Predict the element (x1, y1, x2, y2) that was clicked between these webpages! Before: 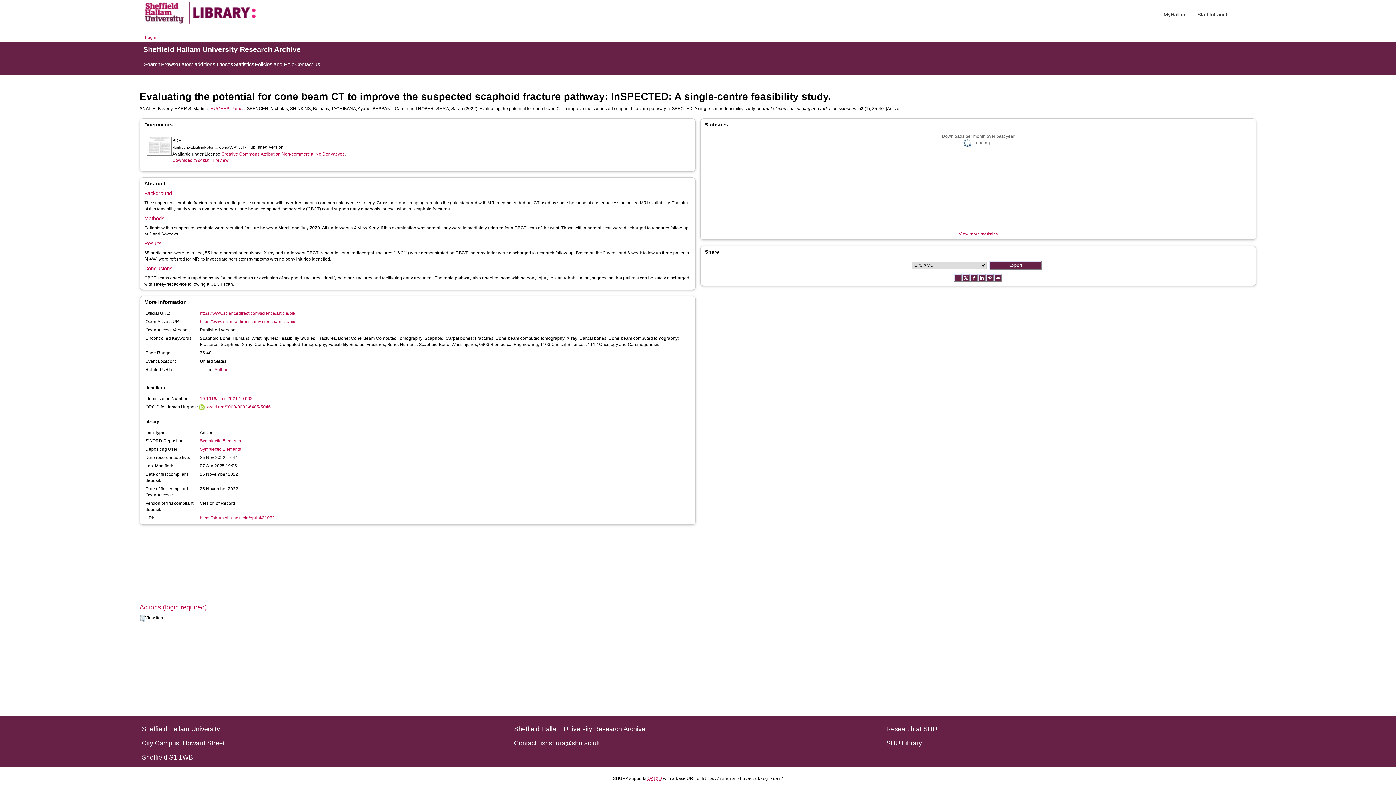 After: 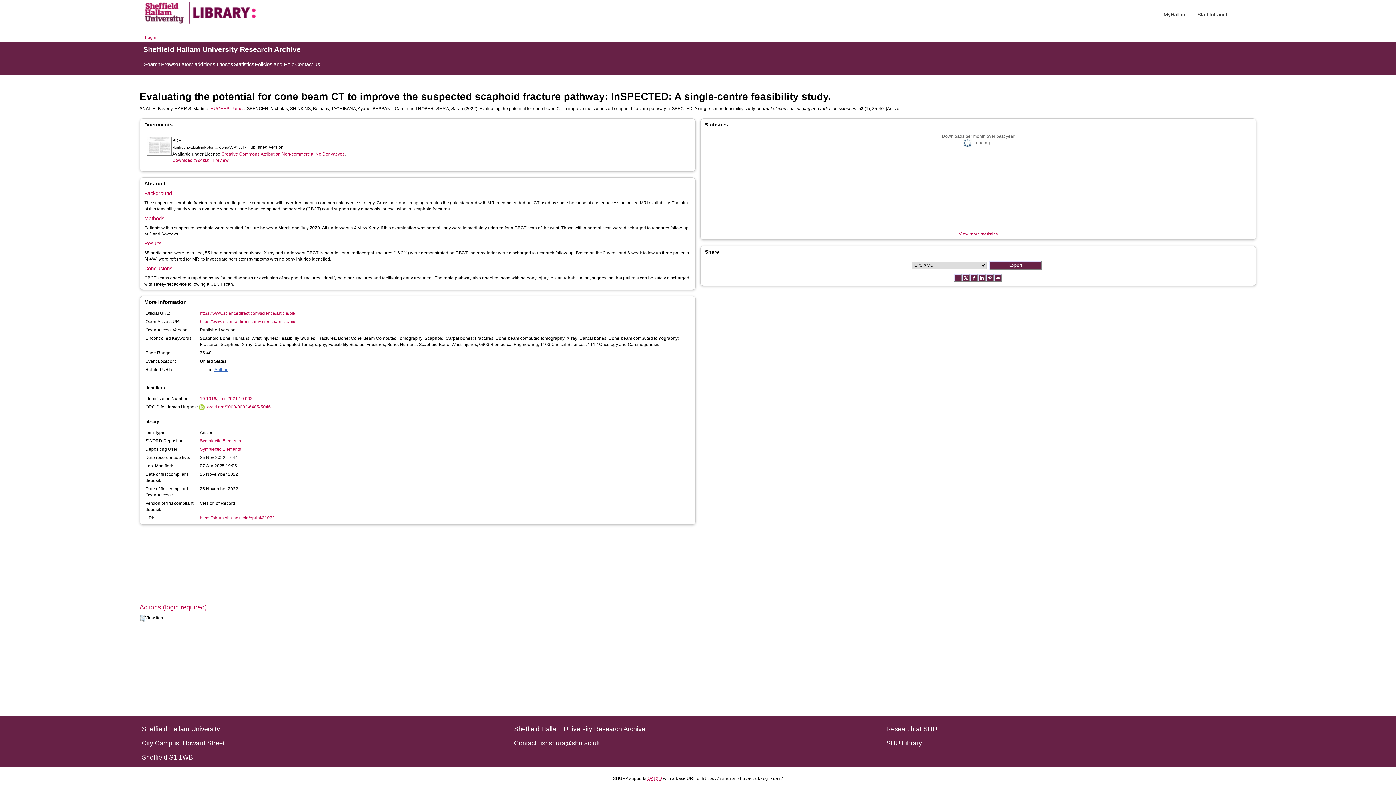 Action: label: Author bbox: (214, 367, 227, 372)